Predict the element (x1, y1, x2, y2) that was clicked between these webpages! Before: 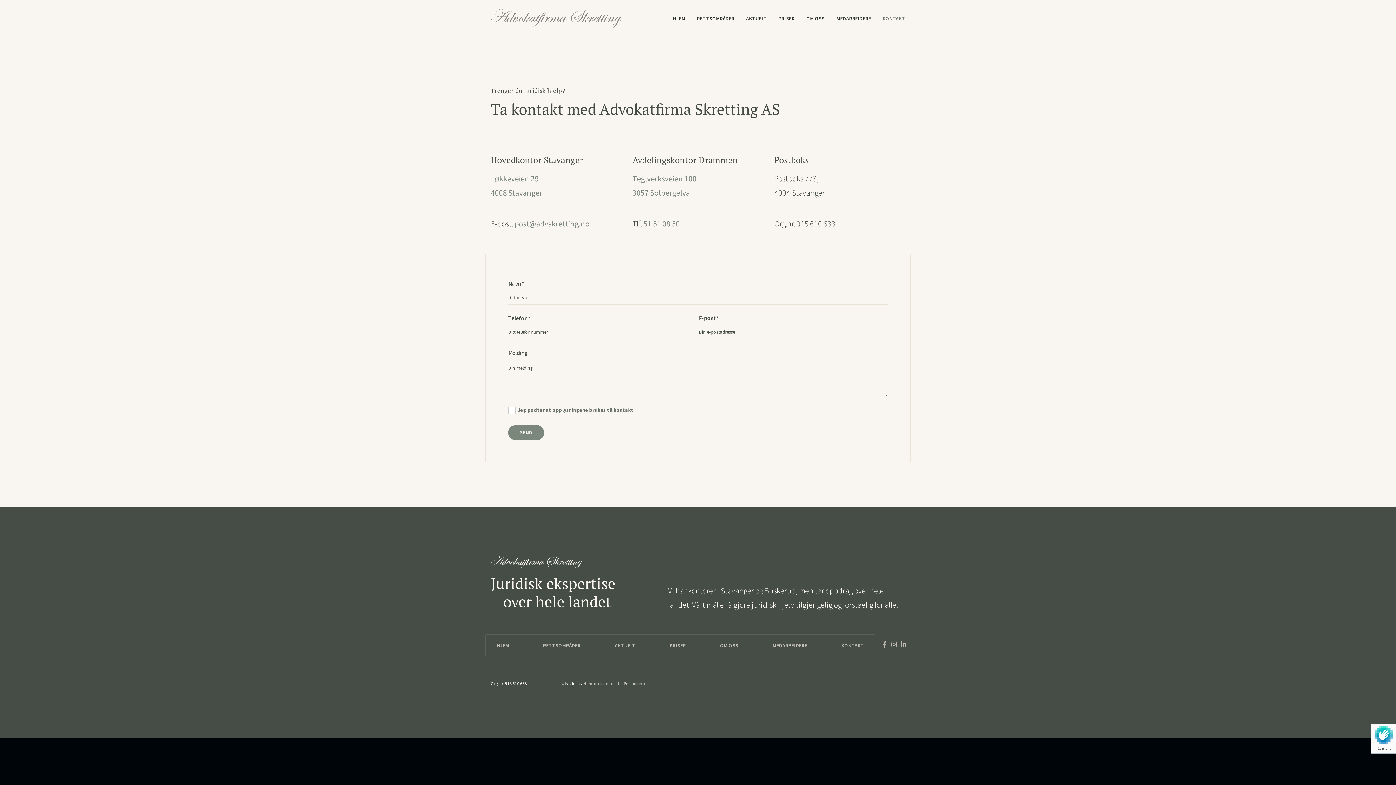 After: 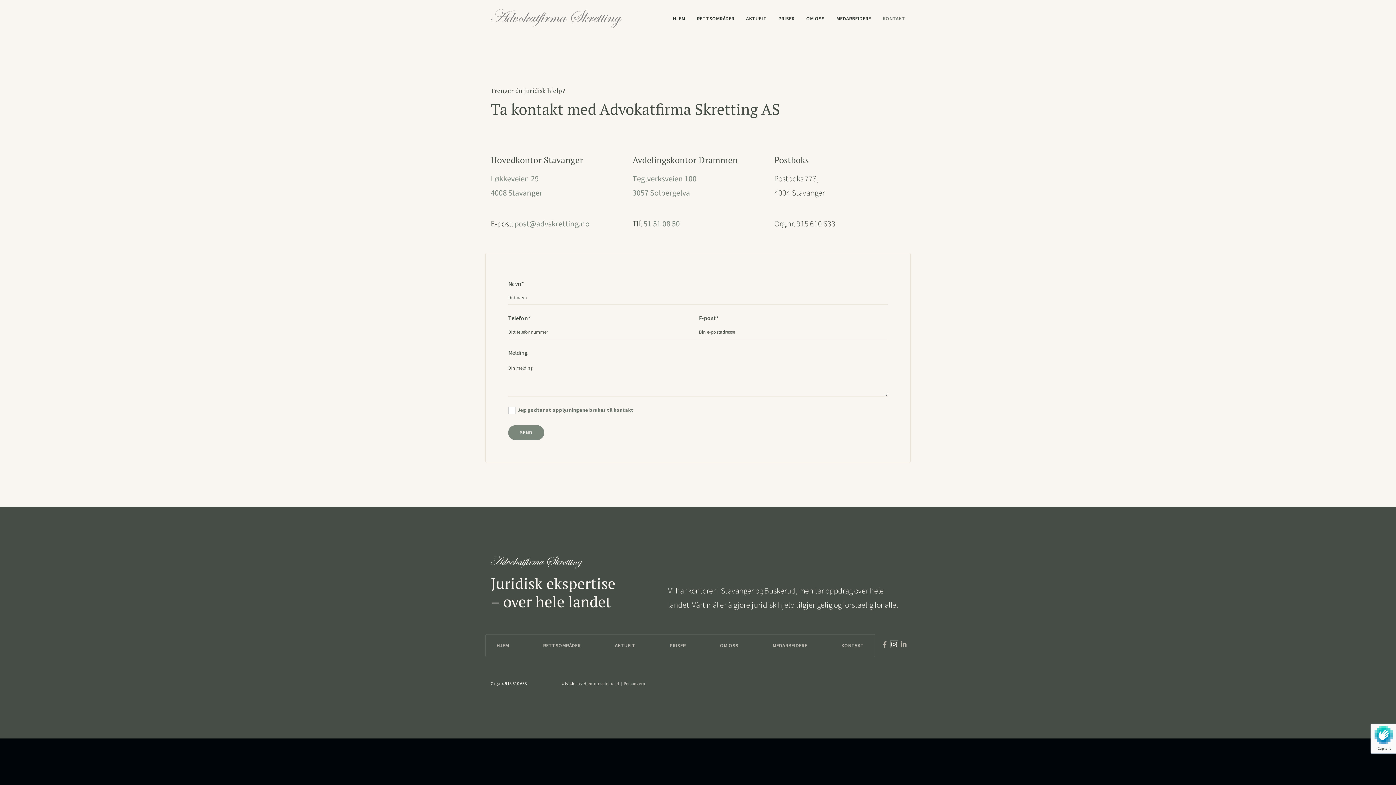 Action: bbox: (891, 641, 897, 647) label: instagram